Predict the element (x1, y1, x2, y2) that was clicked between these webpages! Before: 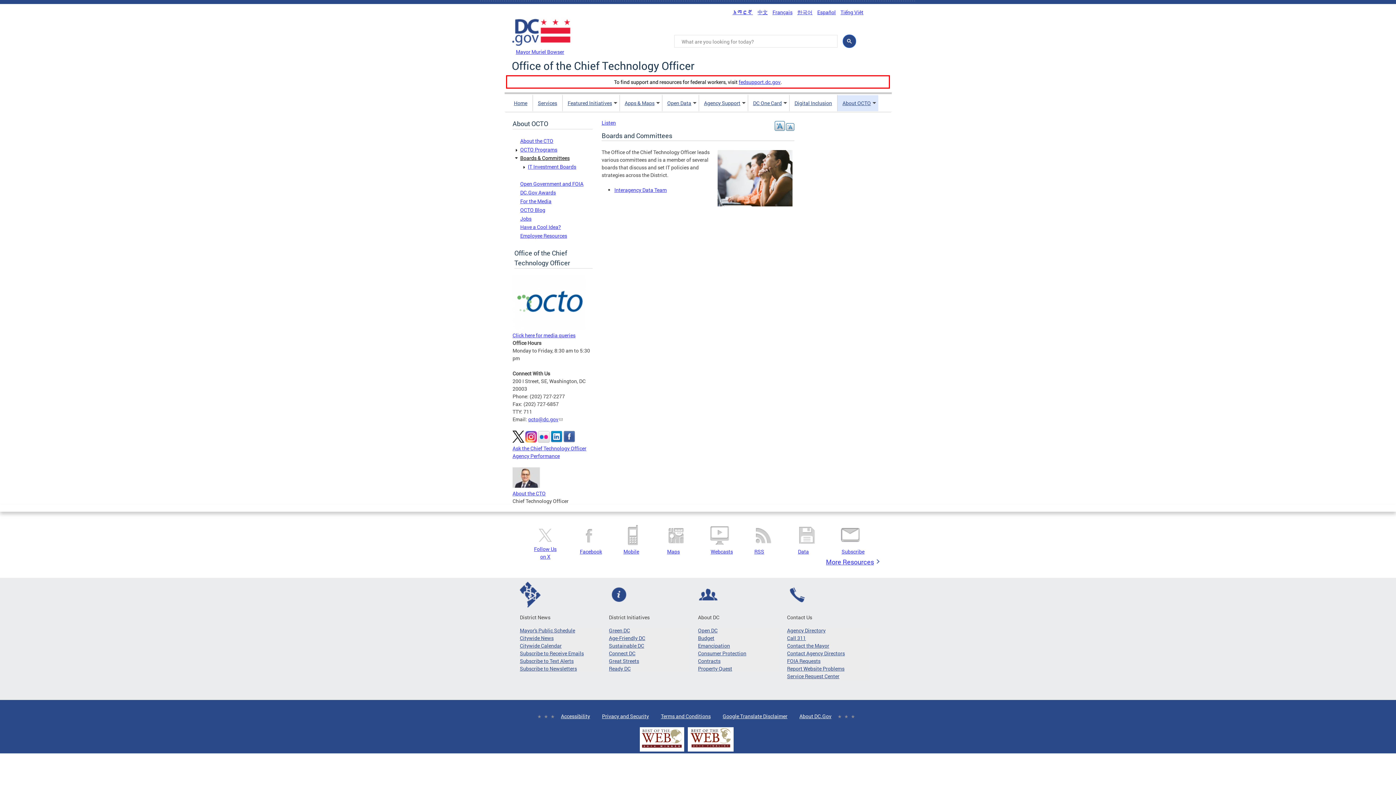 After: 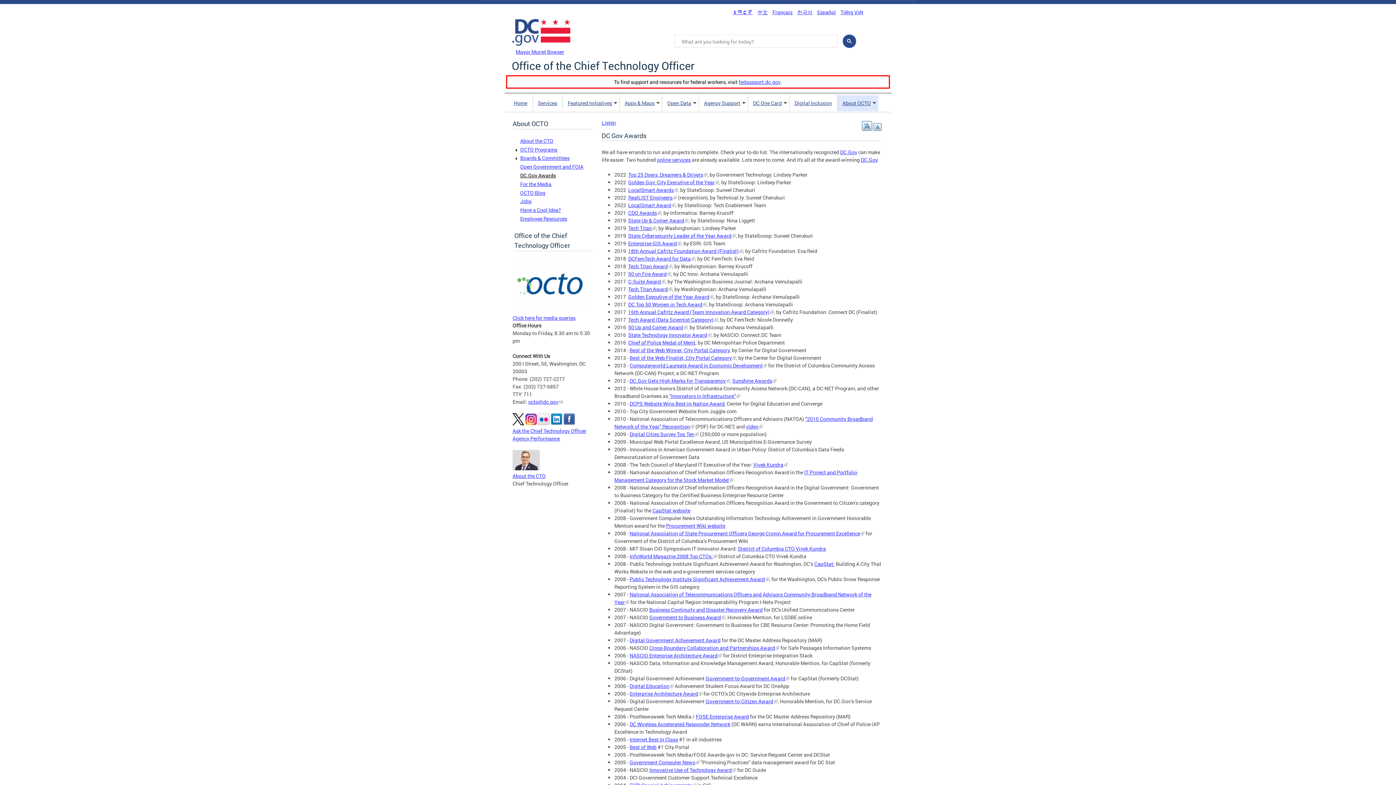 Action: label: DC.Gov Awards bbox: (520, 189, 556, 196)